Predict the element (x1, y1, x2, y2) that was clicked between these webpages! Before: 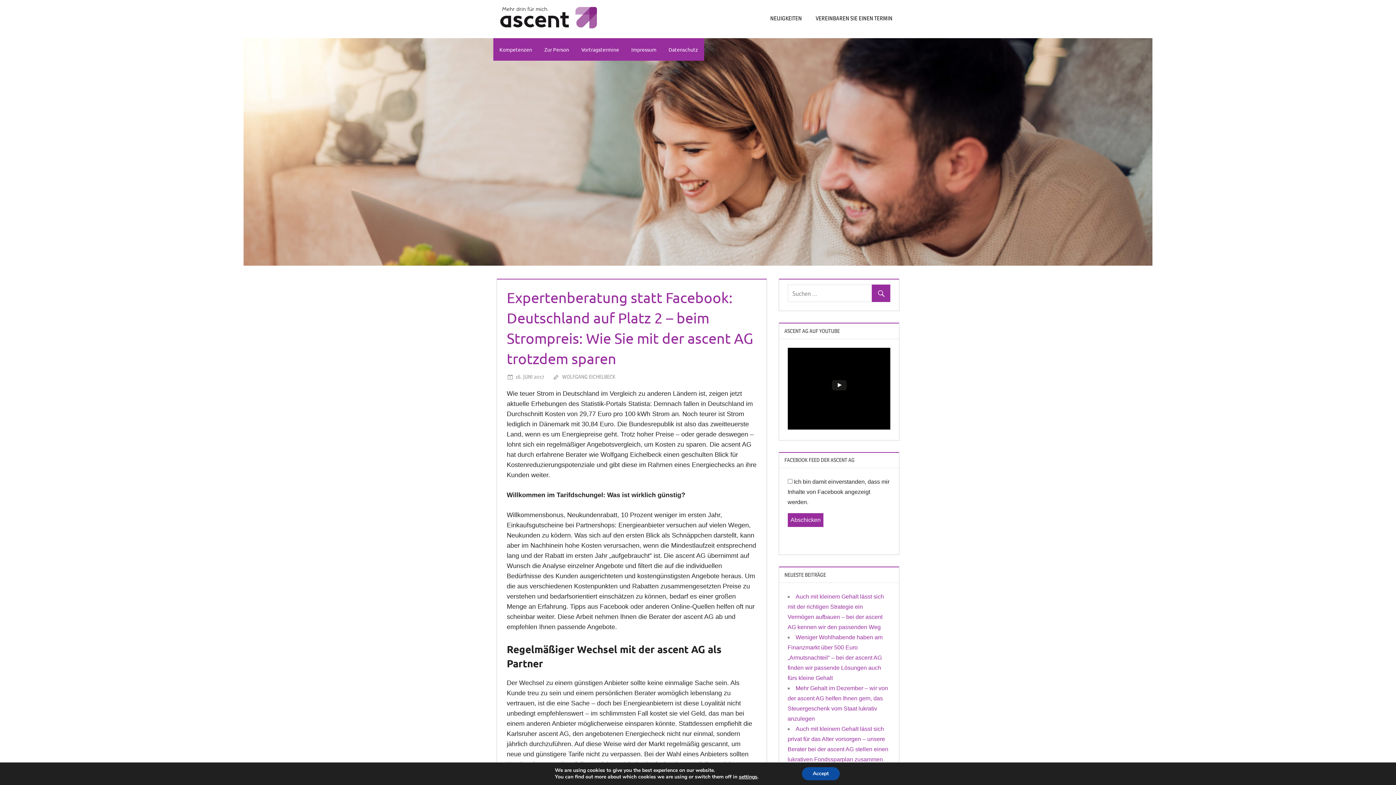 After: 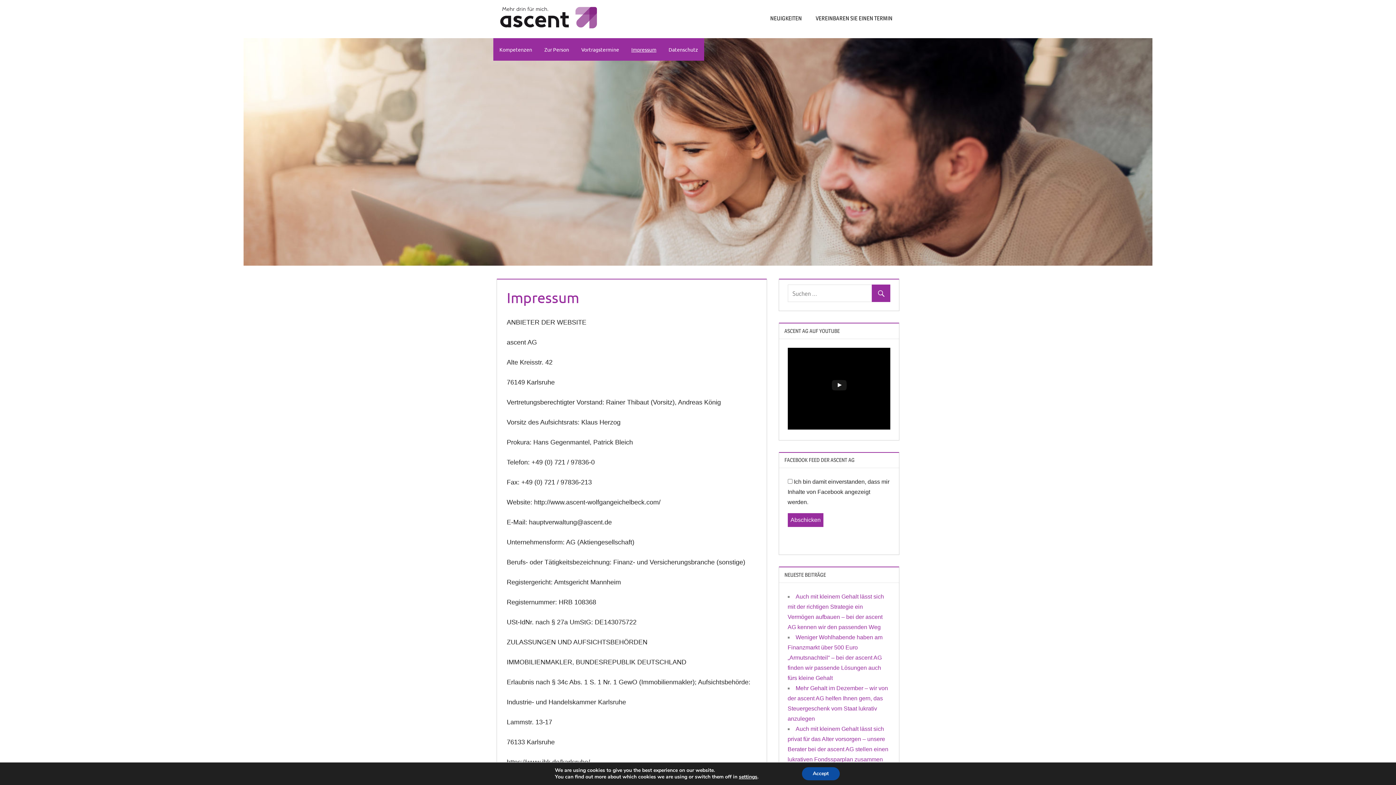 Action: label: Impressum bbox: (625, 38, 662, 60)